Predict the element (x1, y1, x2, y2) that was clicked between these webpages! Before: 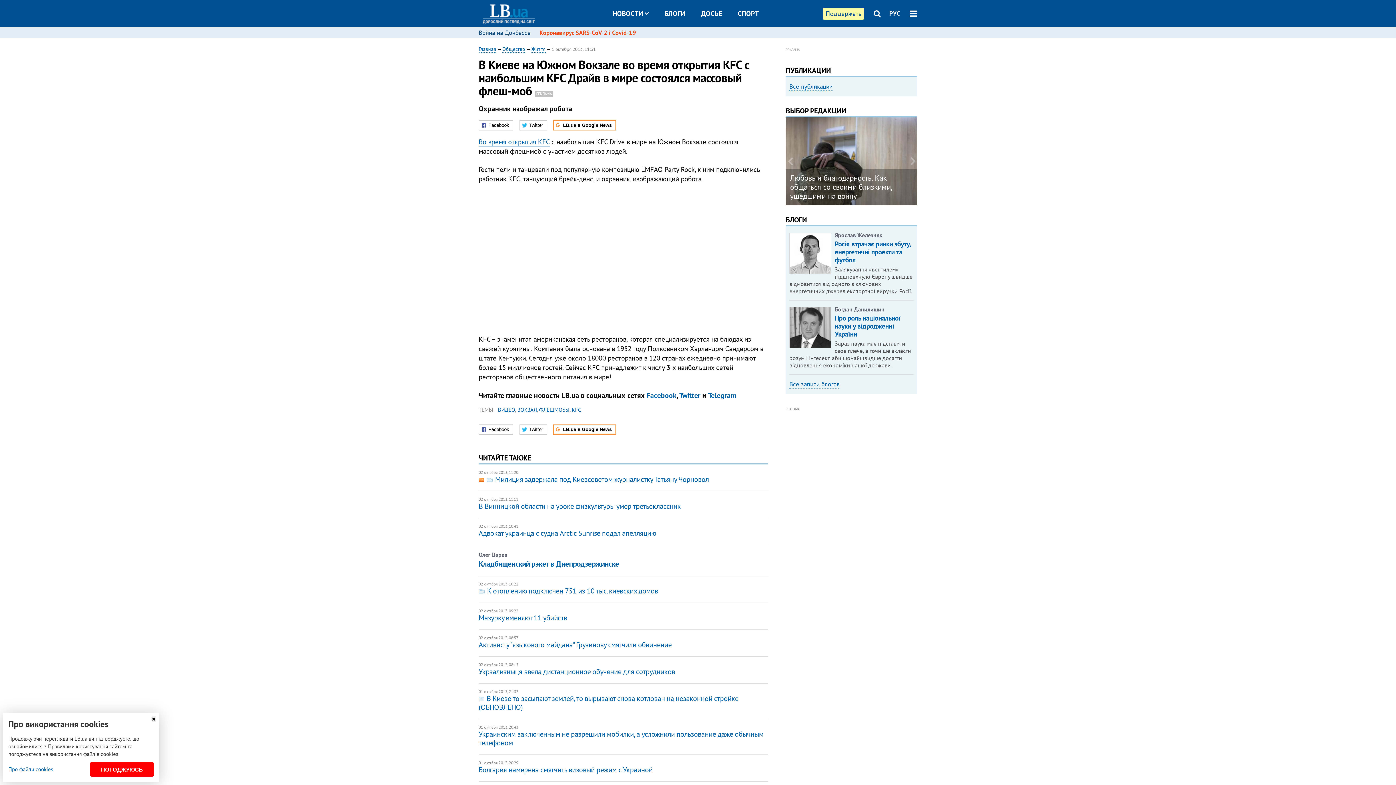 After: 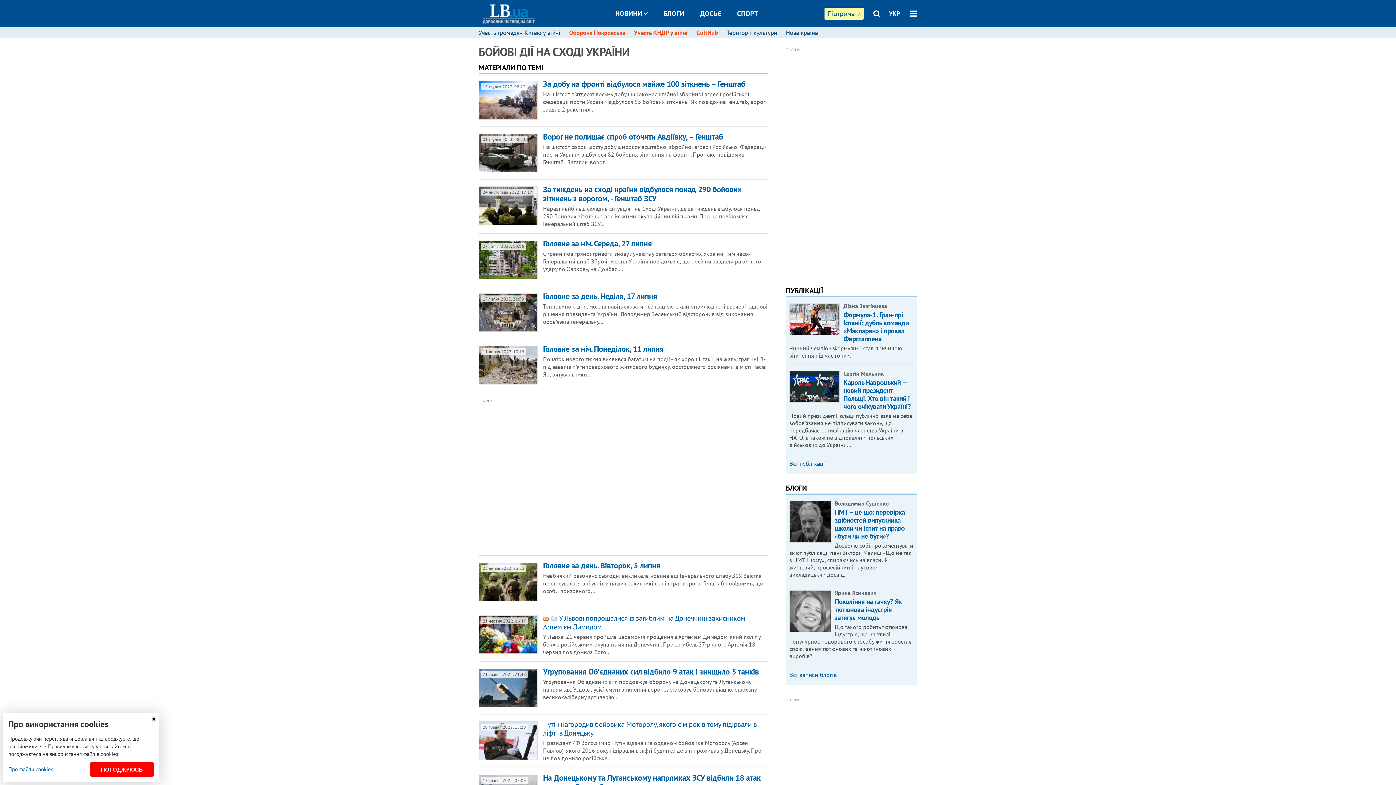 Action: label: Война на Донбассе bbox: (478, 28, 530, 36)